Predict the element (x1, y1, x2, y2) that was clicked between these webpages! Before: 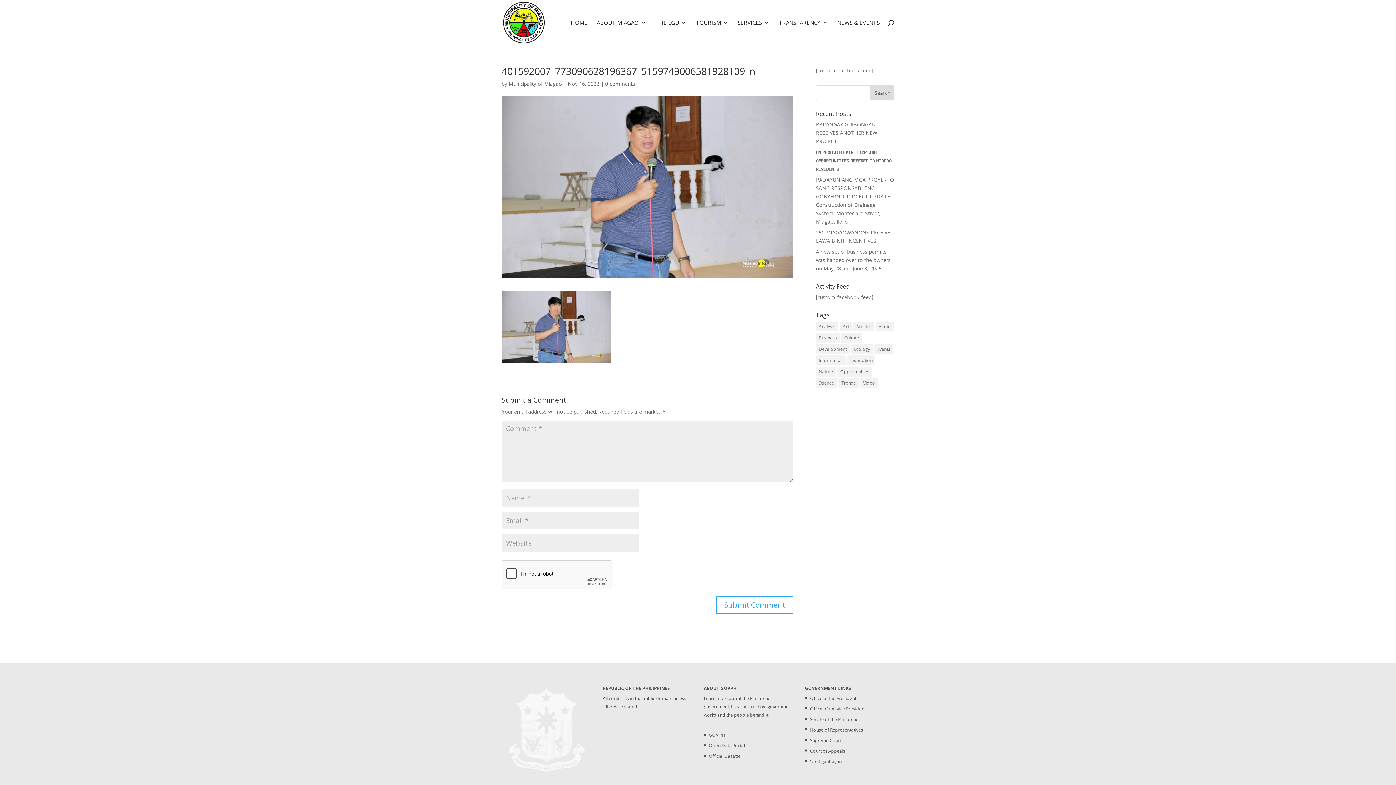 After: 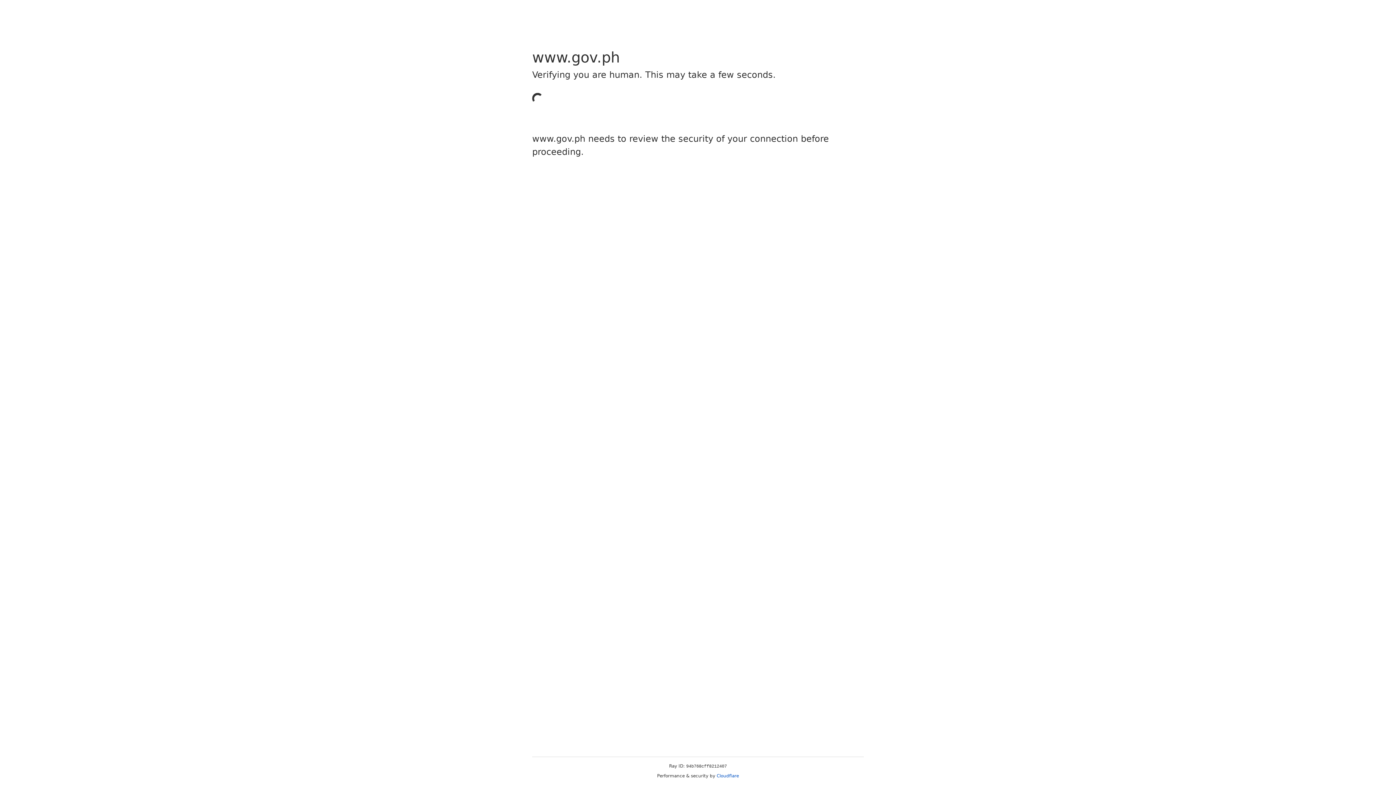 Action: label: Open Data Portal bbox: (709, 743, 745, 749)